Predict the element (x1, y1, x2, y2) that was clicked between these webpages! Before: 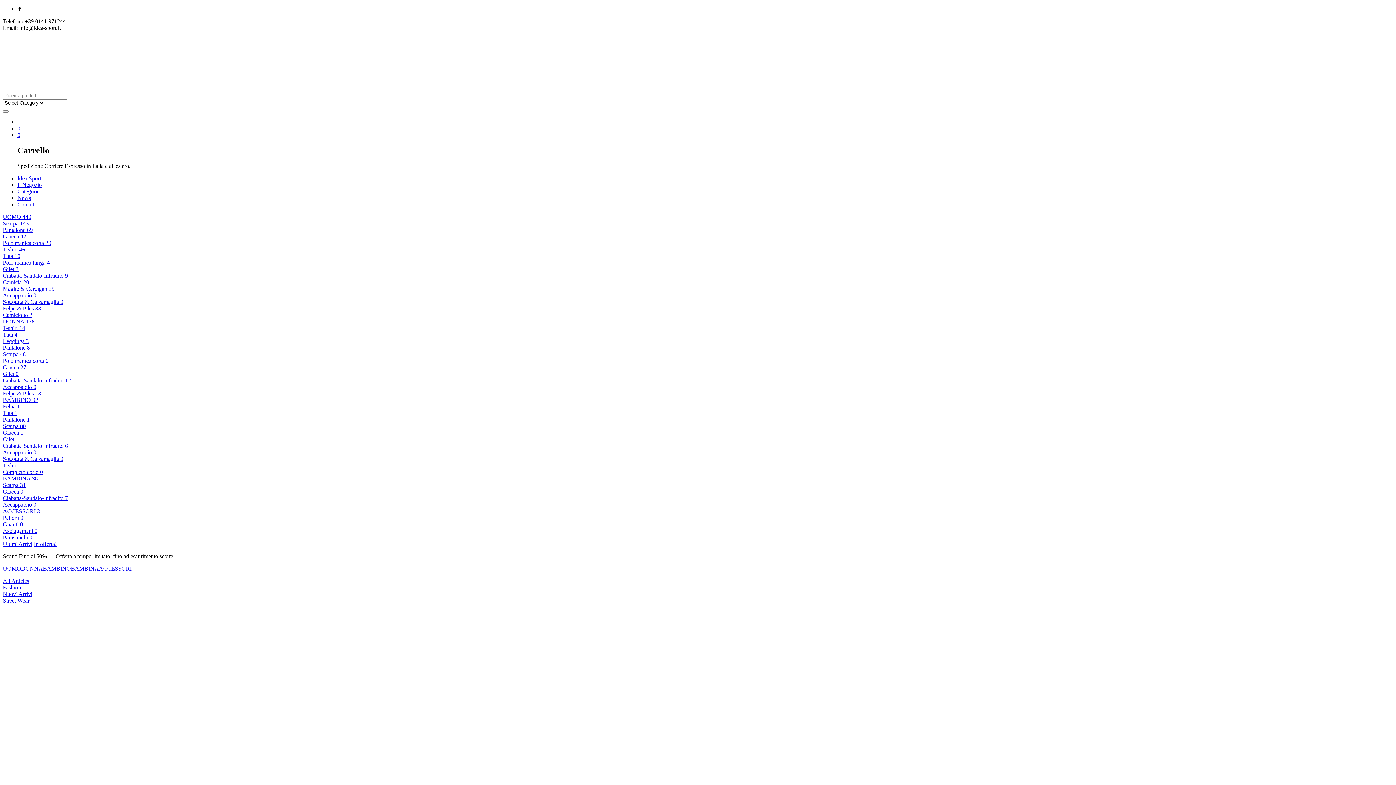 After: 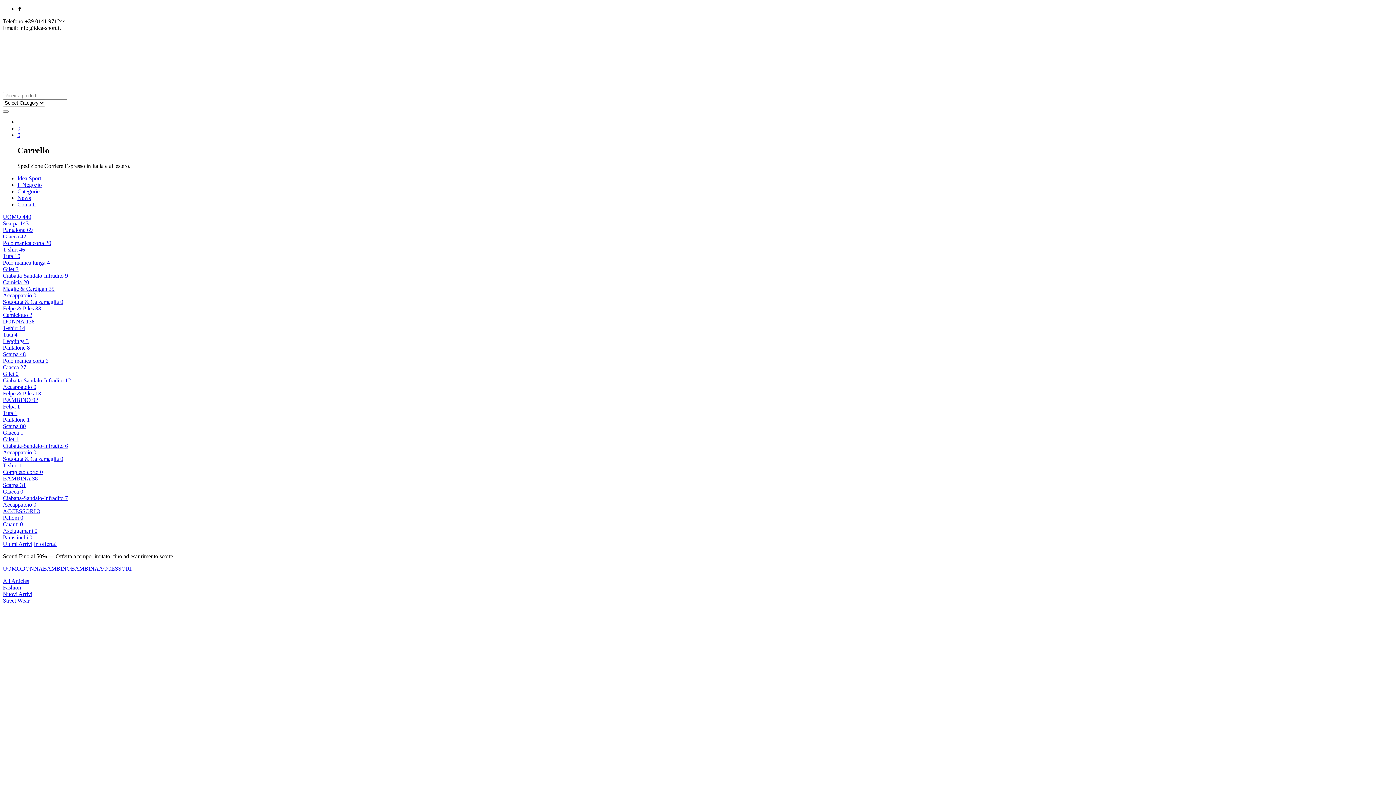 Action: label: Polo manica lunga 4 bbox: (2, 259, 49, 265)